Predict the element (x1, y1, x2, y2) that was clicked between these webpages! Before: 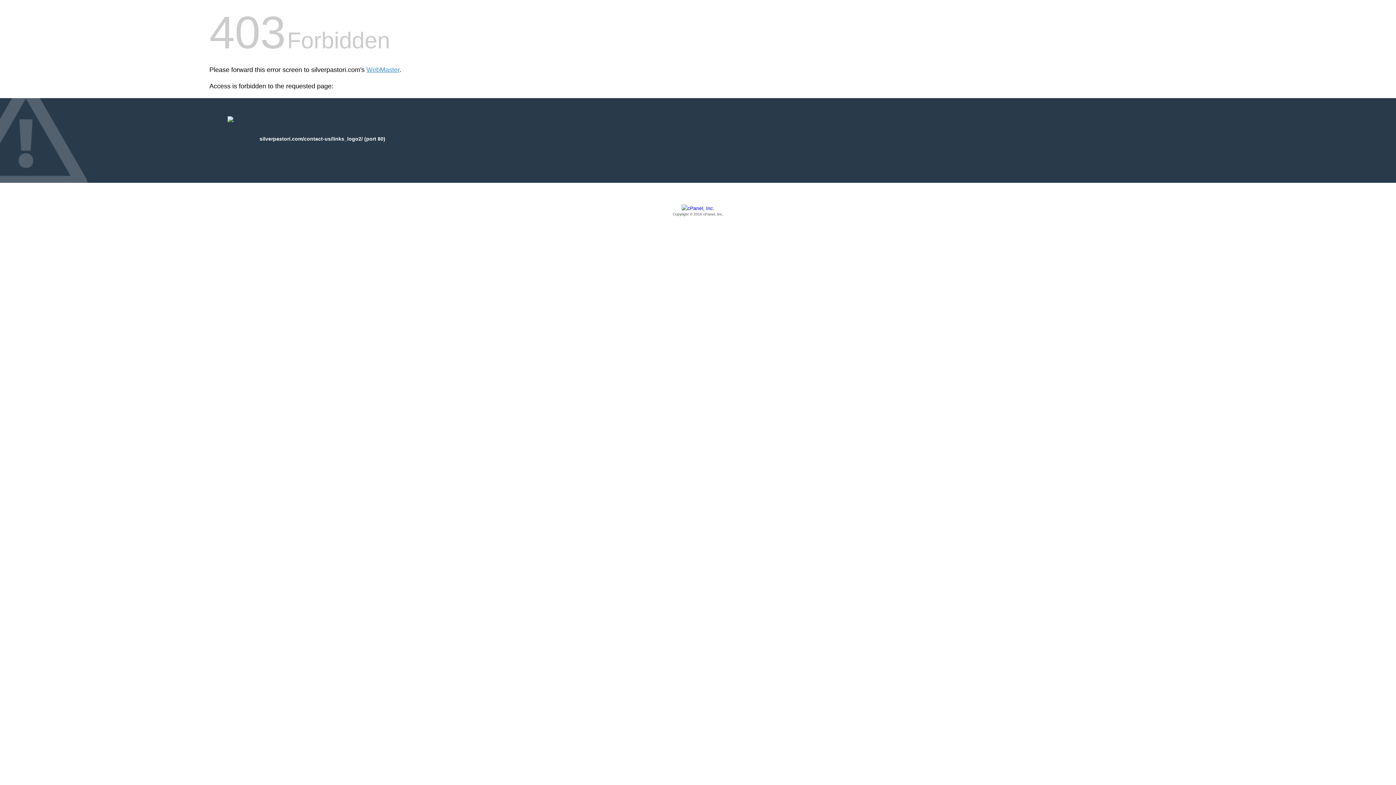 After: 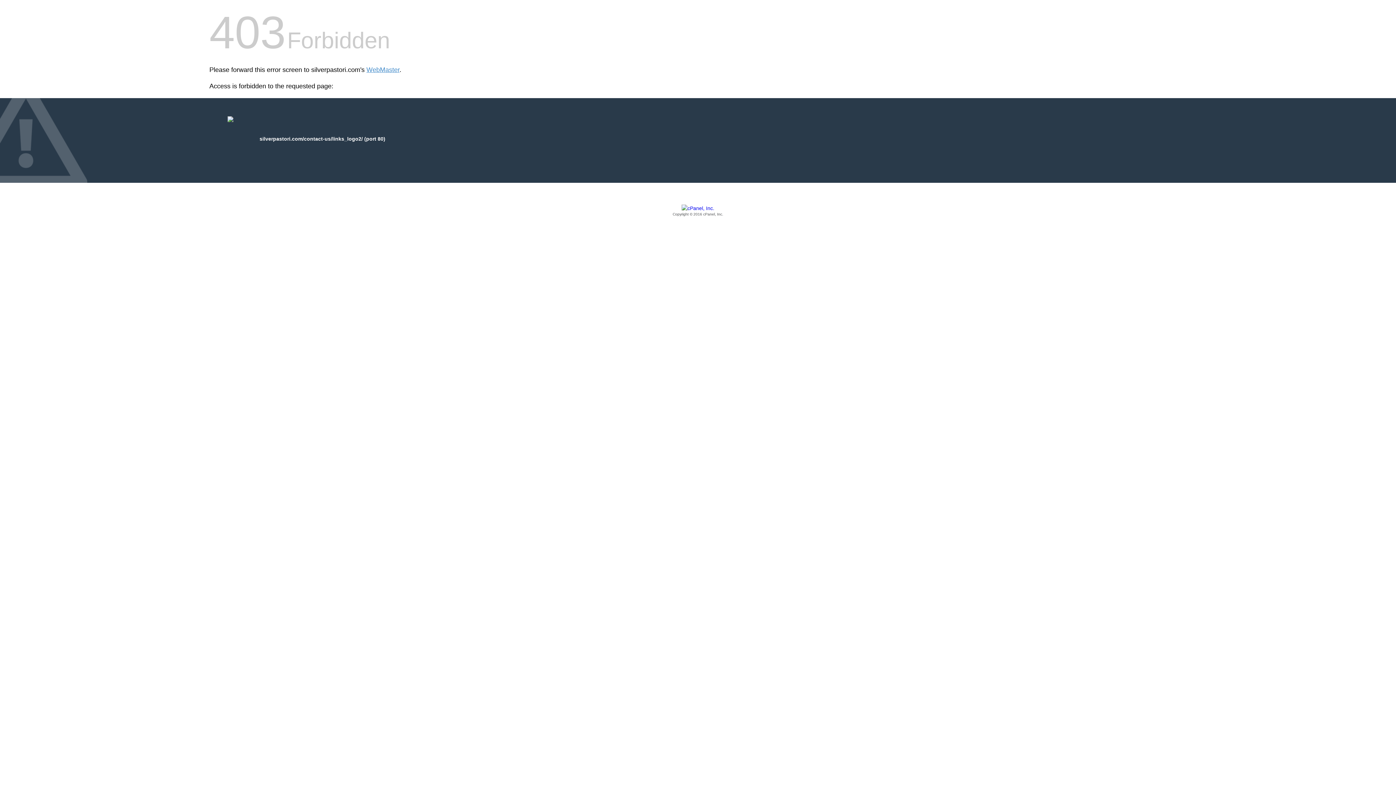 Action: label: Copyright © 2016 cPanel, Inc. bbox: (209, 205, 1186, 217)